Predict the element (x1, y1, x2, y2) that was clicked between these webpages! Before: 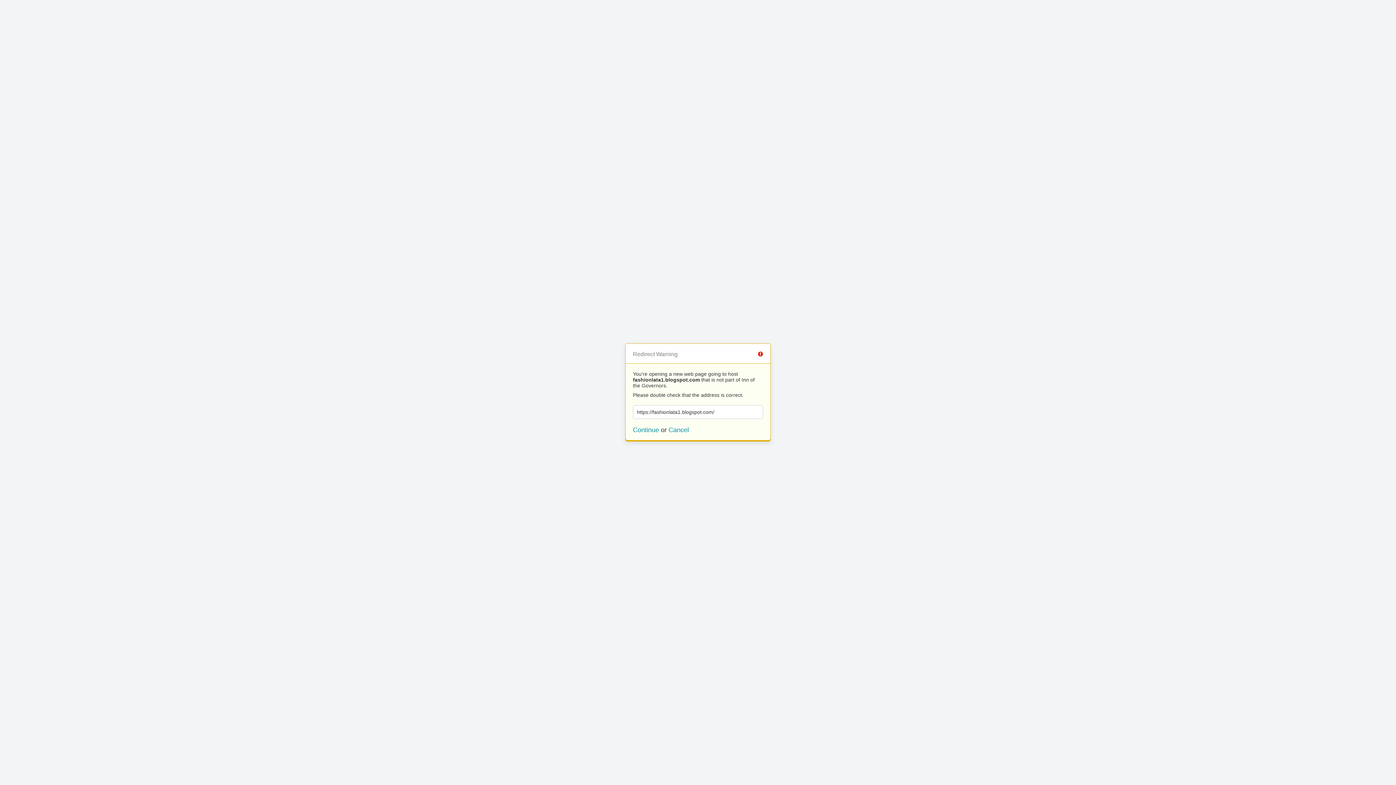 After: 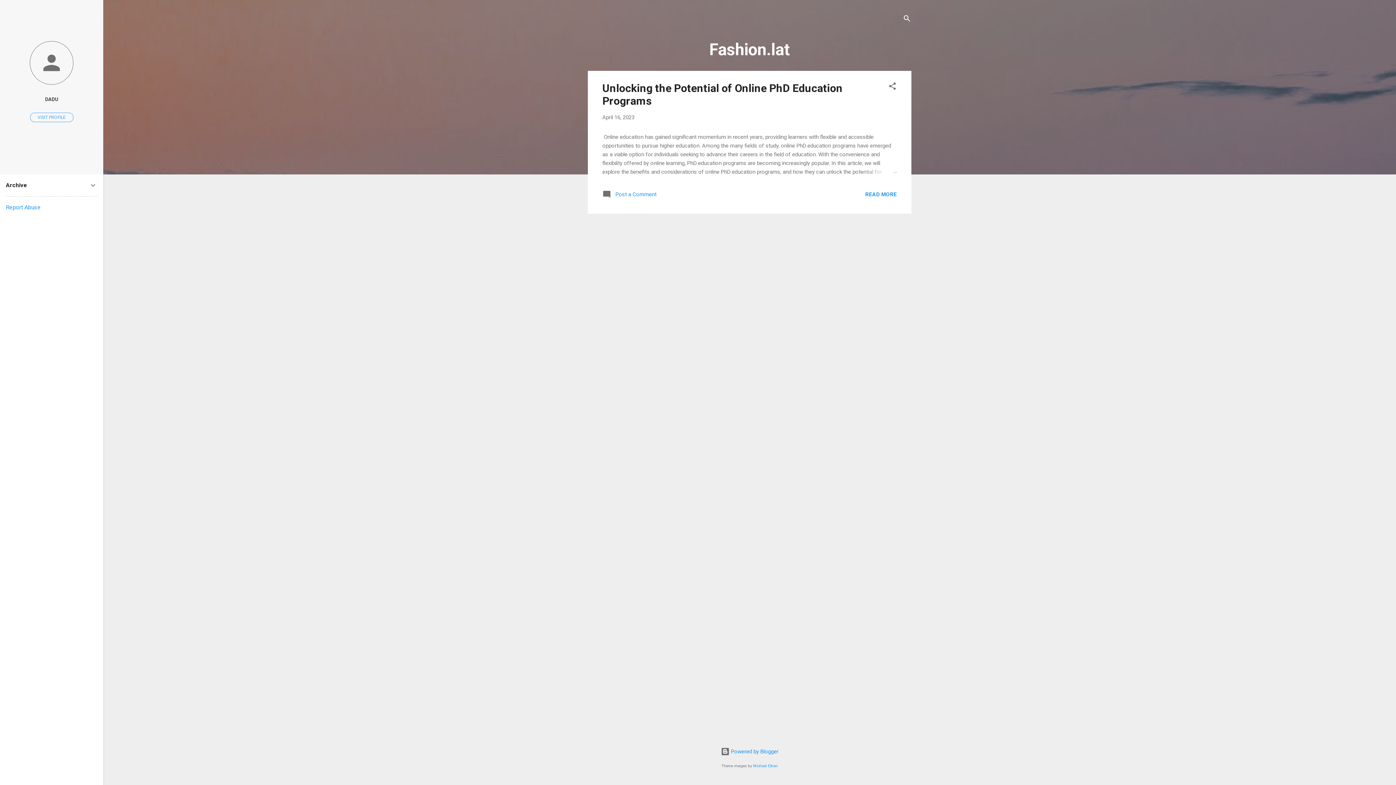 Action: label: Continue bbox: (633, 426, 659, 433)